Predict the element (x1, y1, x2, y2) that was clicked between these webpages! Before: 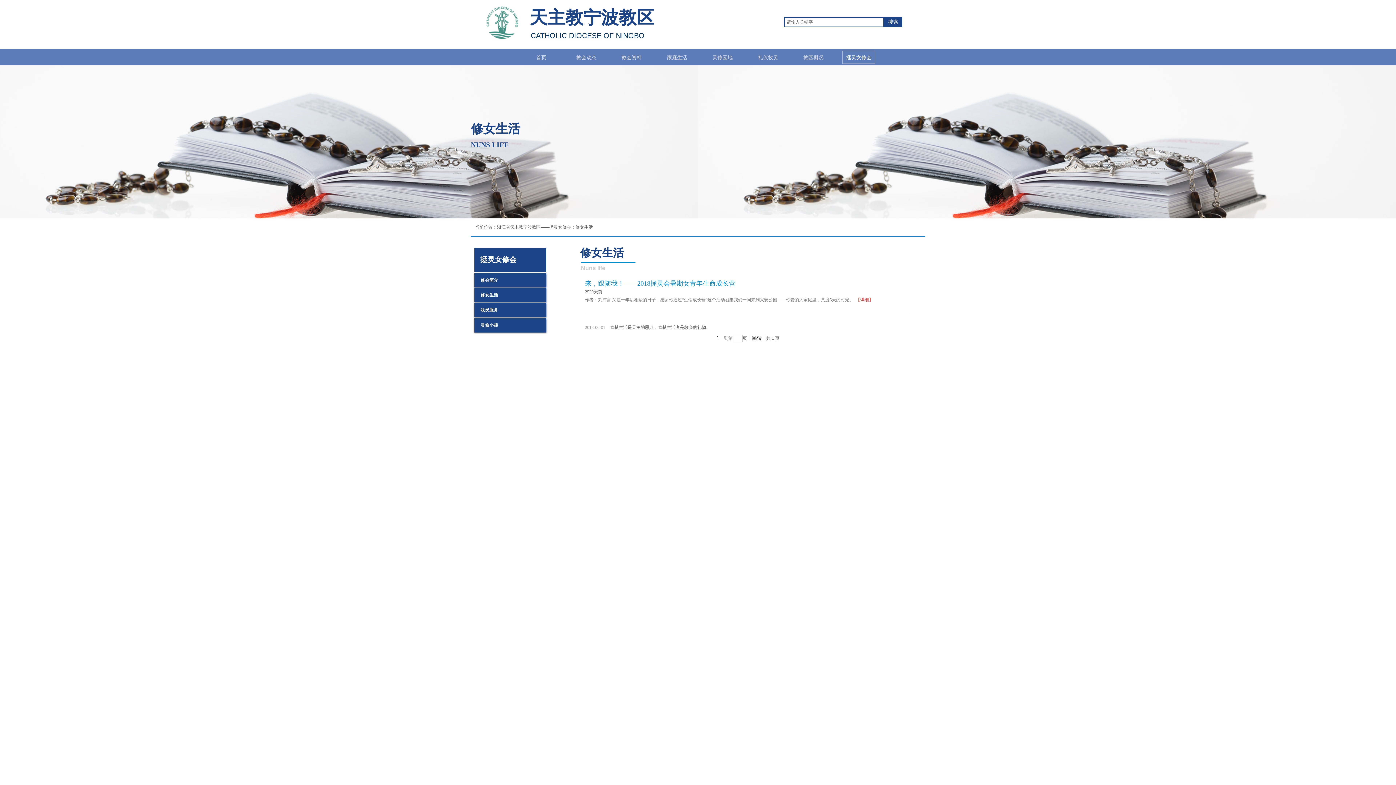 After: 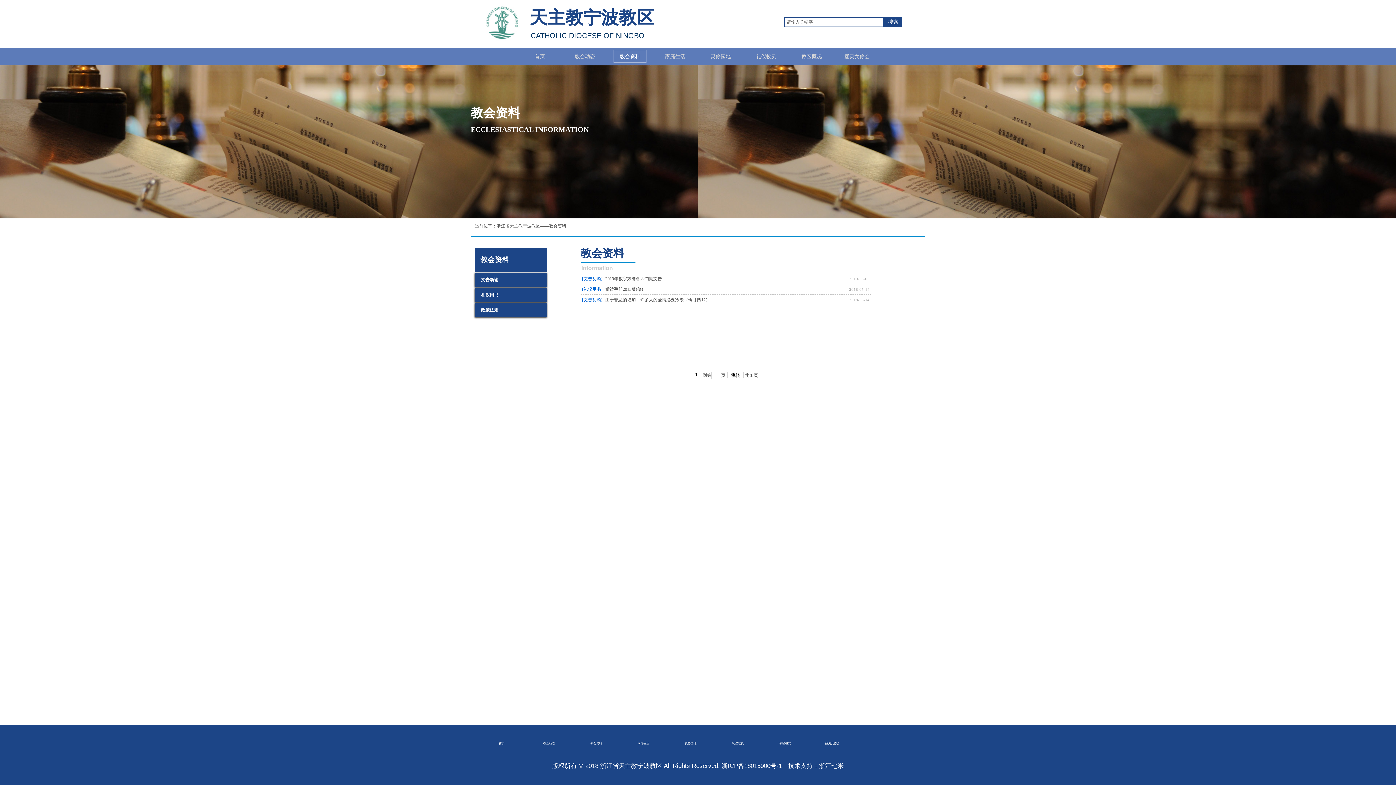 Action: bbox: (609, 48, 654, 66) label: 教会资料